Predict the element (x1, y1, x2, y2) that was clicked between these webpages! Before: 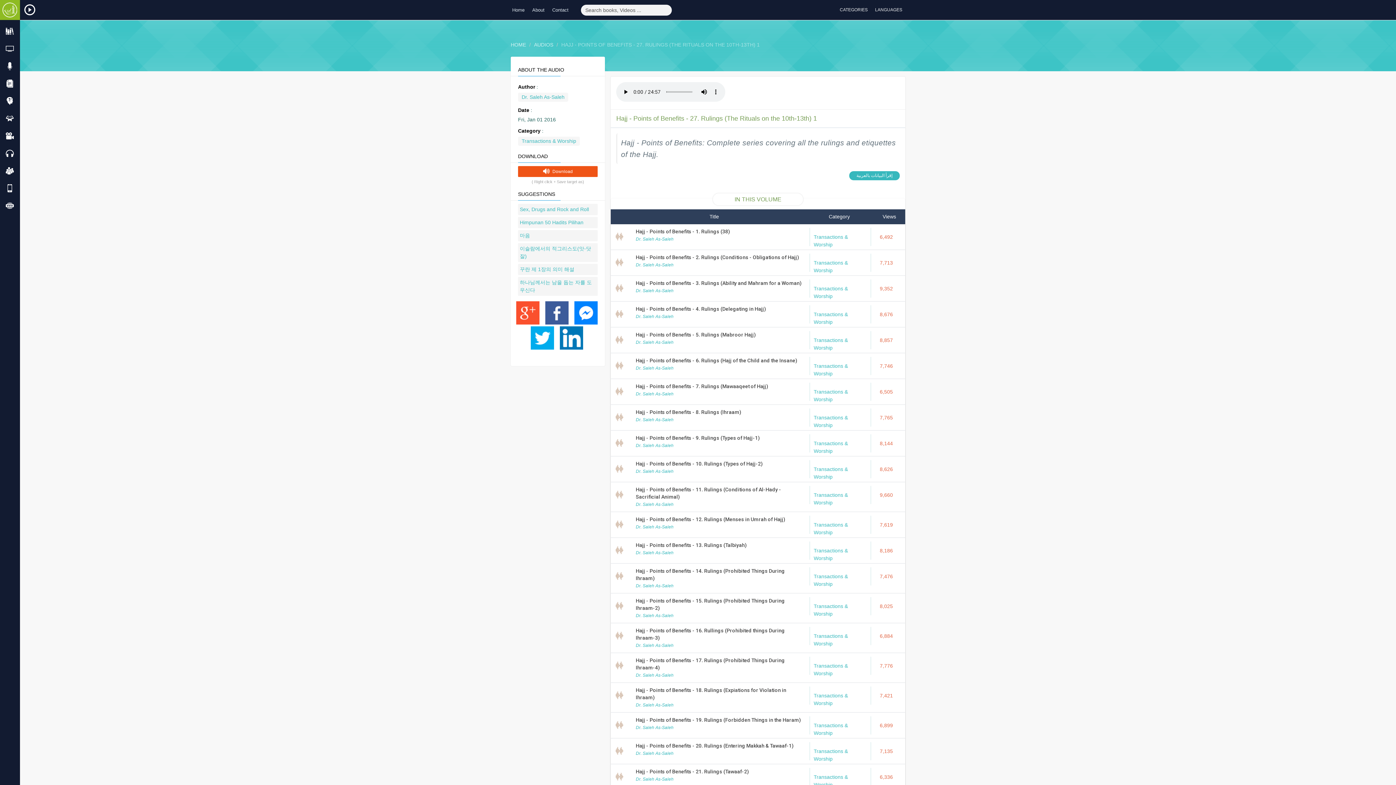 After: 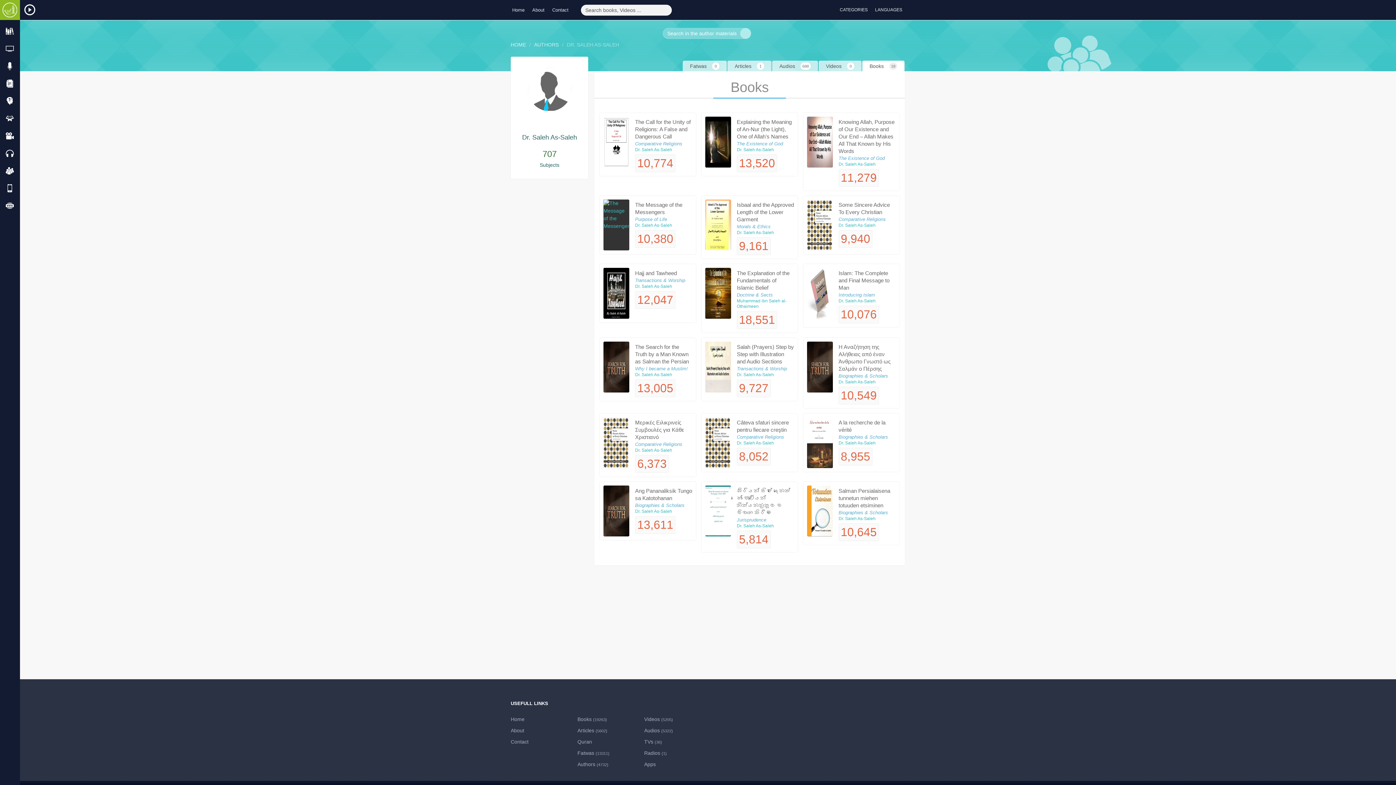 Action: label: Dr. Saleh As-Saleh bbox: (635, 673, 673, 678)